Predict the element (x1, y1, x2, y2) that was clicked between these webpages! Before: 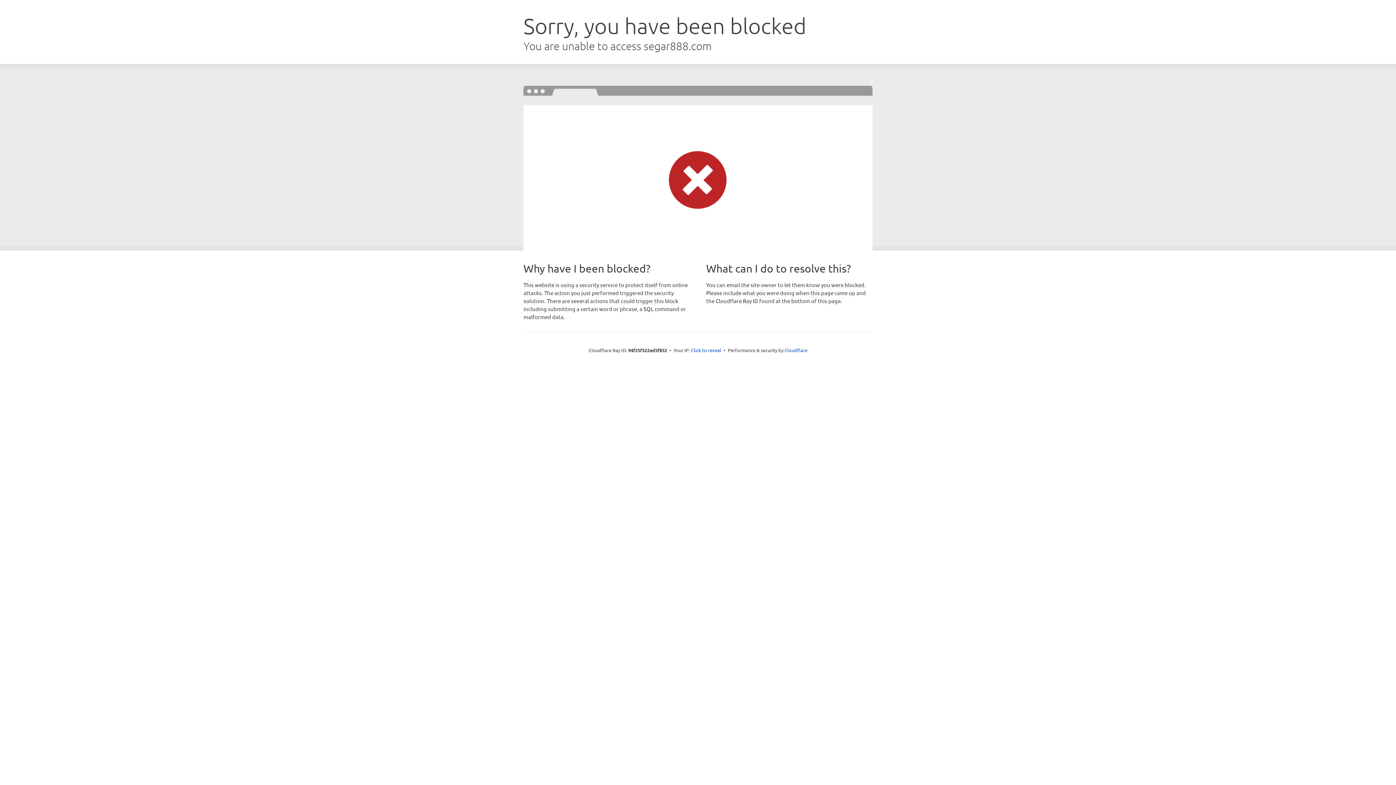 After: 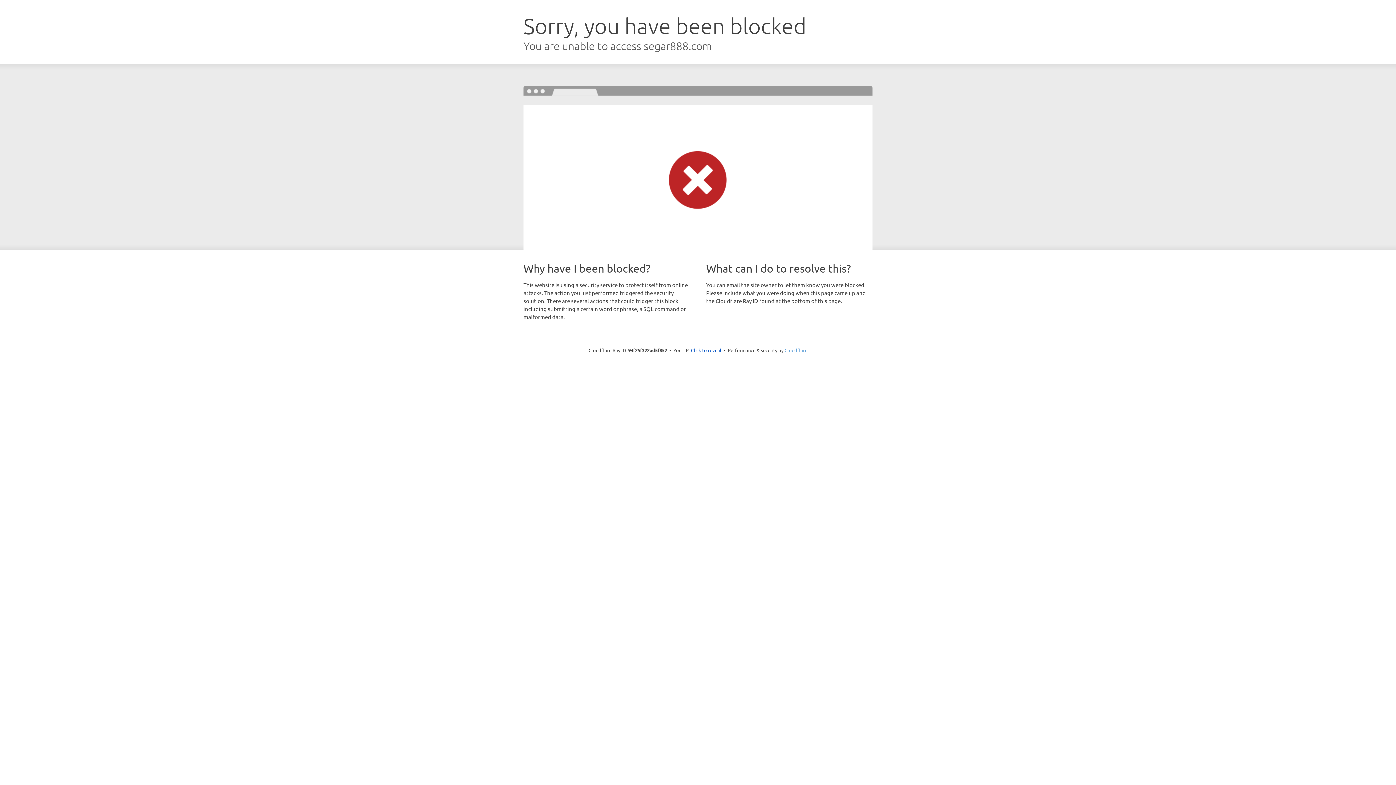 Action: bbox: (784, 347, 807, 353) label: Cloudflare